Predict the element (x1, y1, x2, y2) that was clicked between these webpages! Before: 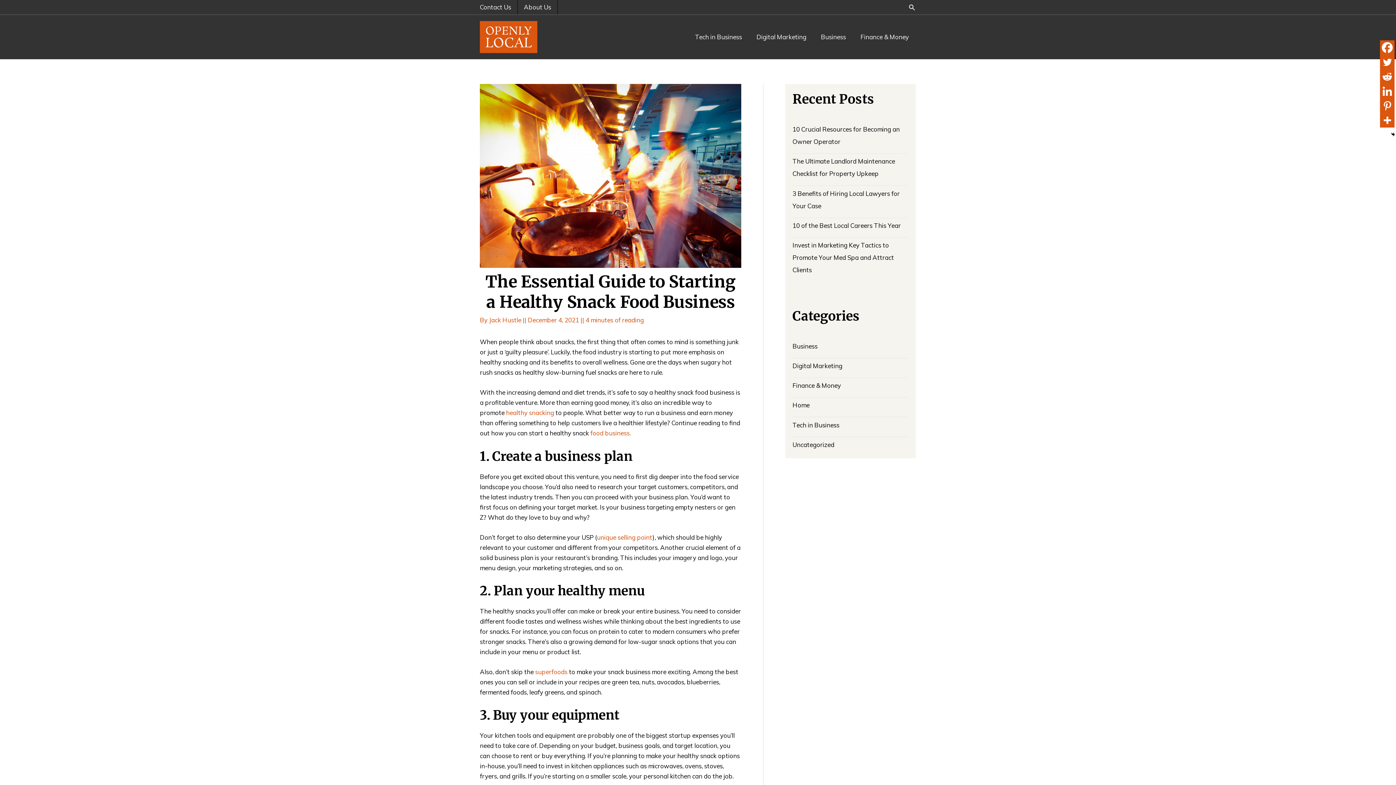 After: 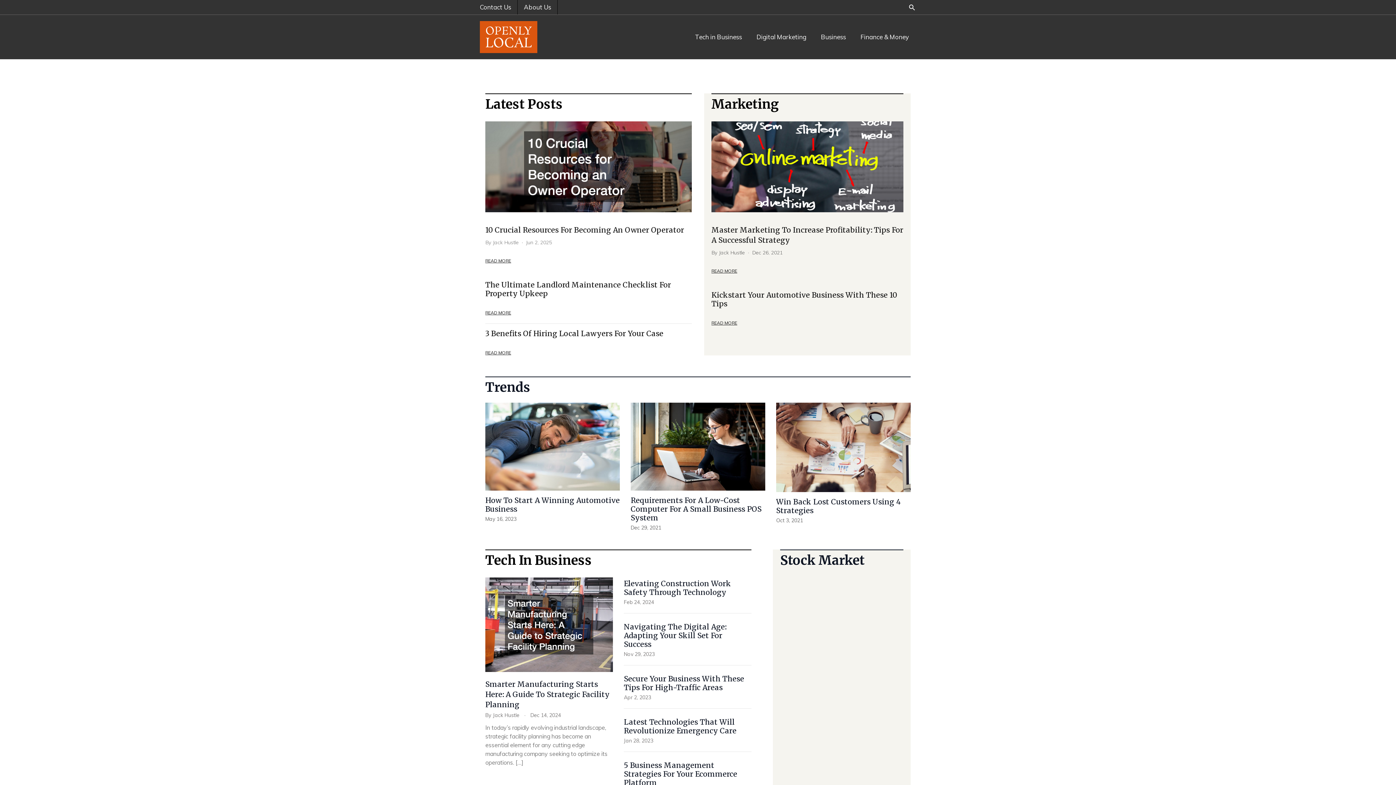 Action: bbox: (480, 32, 537, 40)